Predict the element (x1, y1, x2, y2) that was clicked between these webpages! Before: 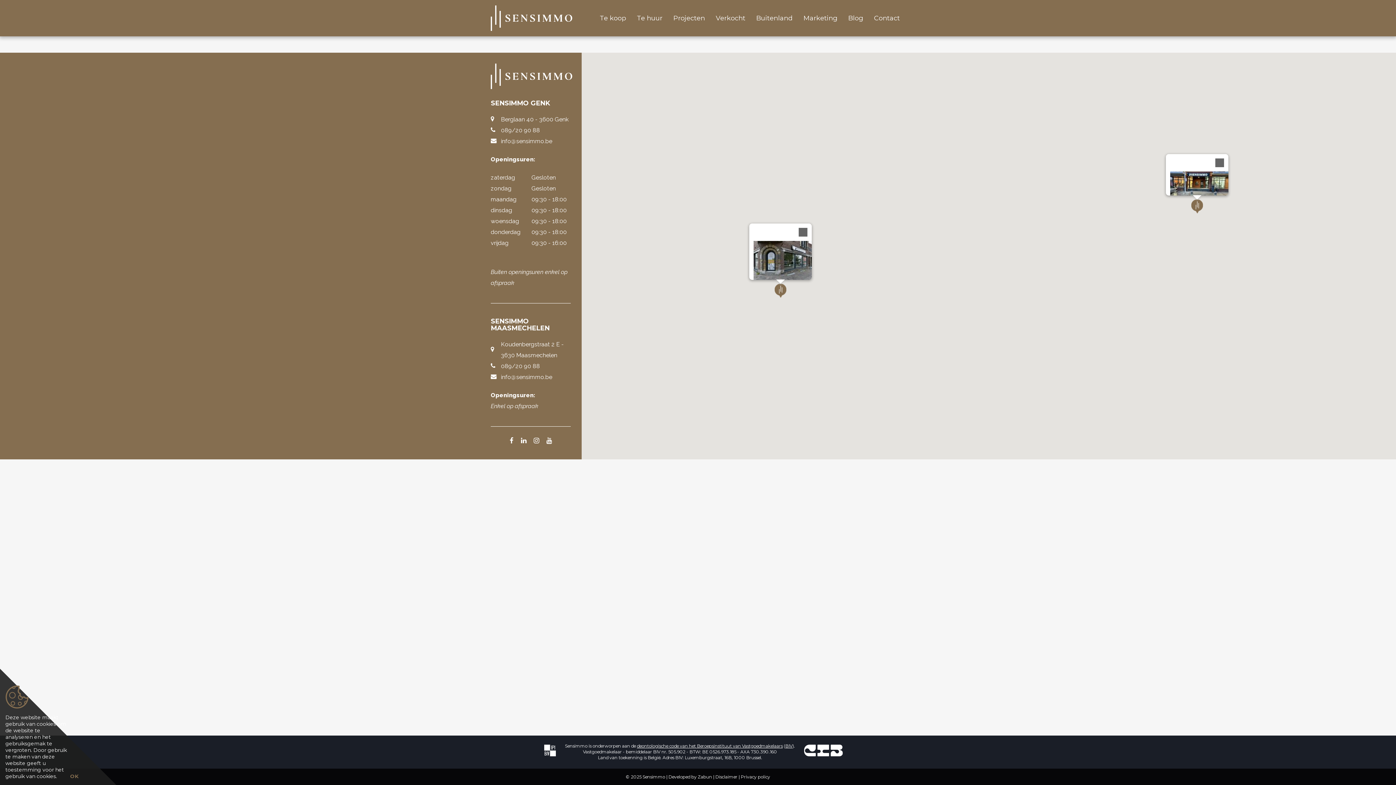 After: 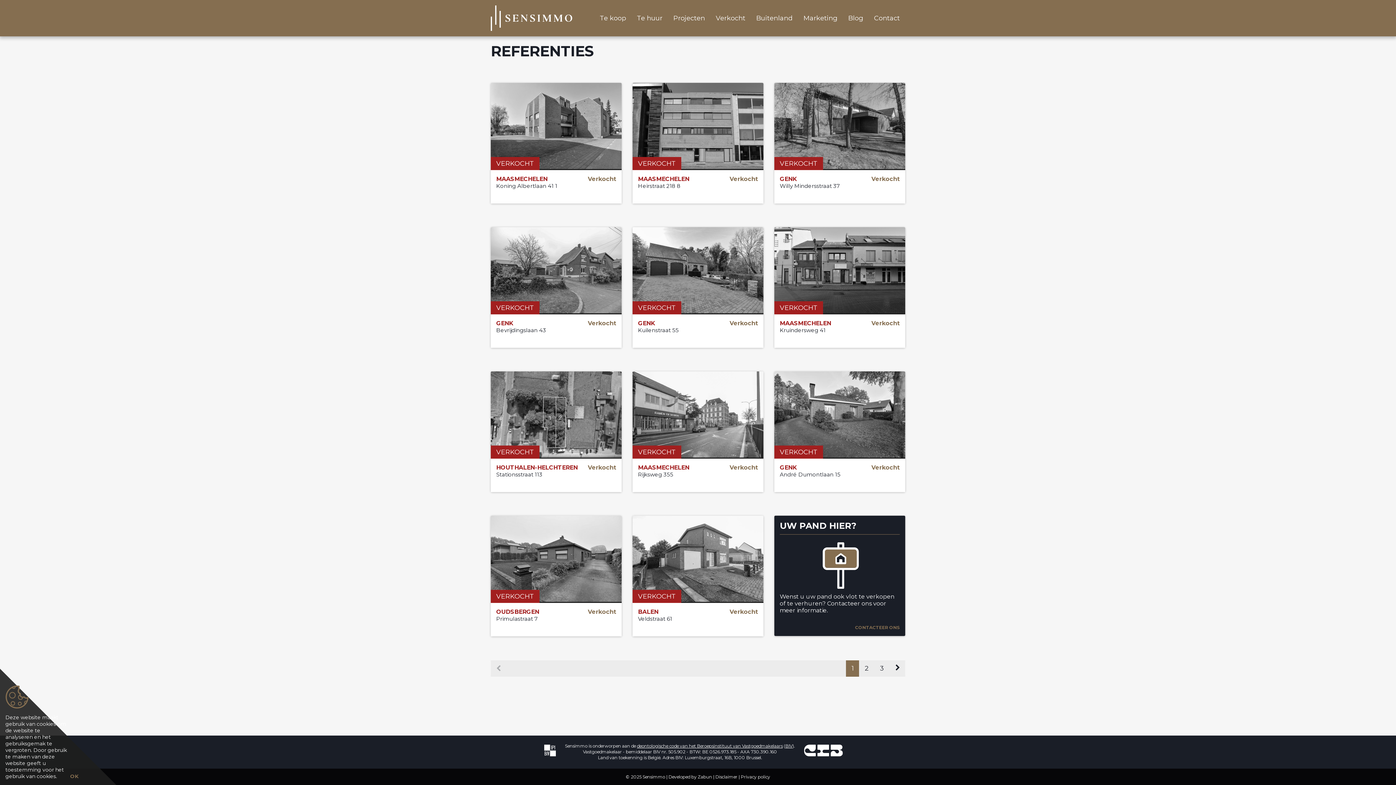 Action: bbox: (710, 10, 750, 26) label: Verkocht